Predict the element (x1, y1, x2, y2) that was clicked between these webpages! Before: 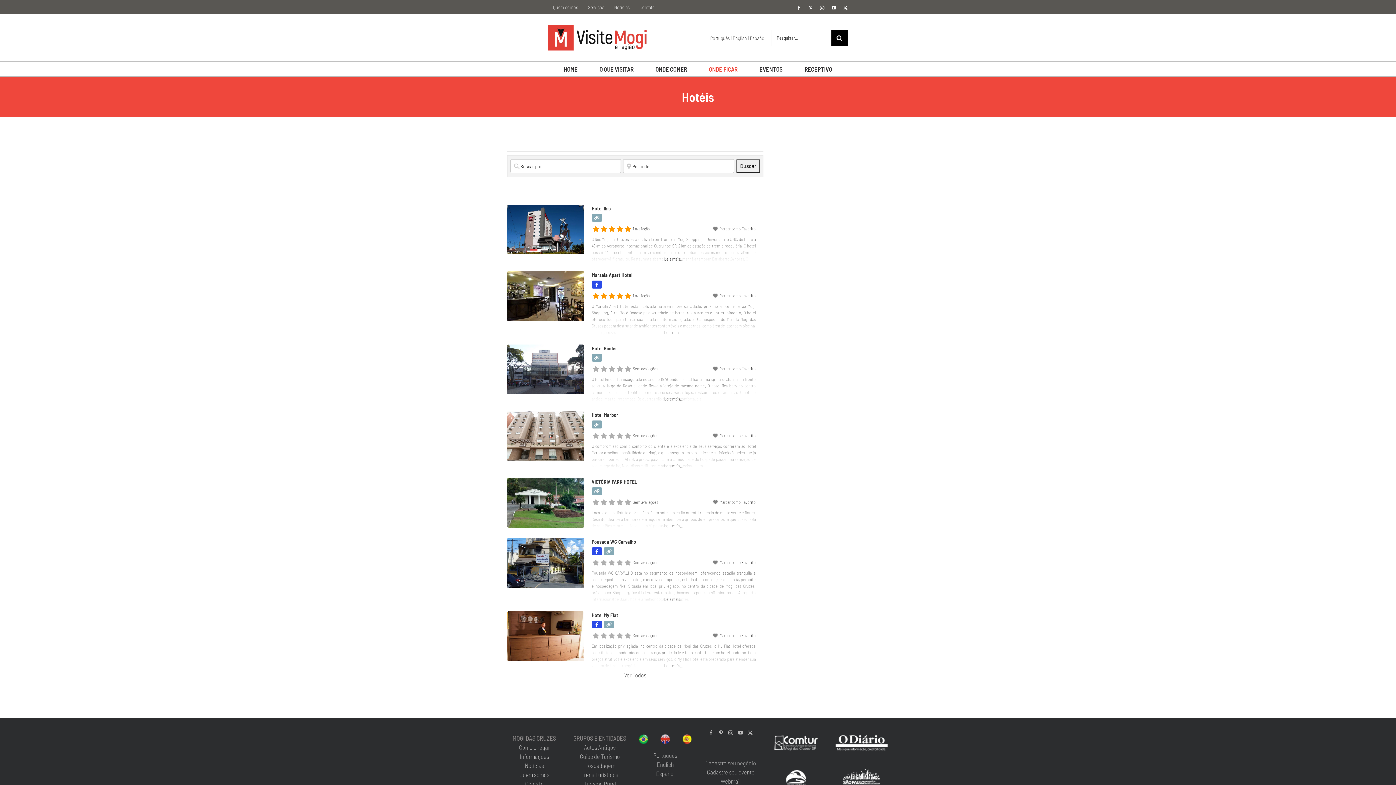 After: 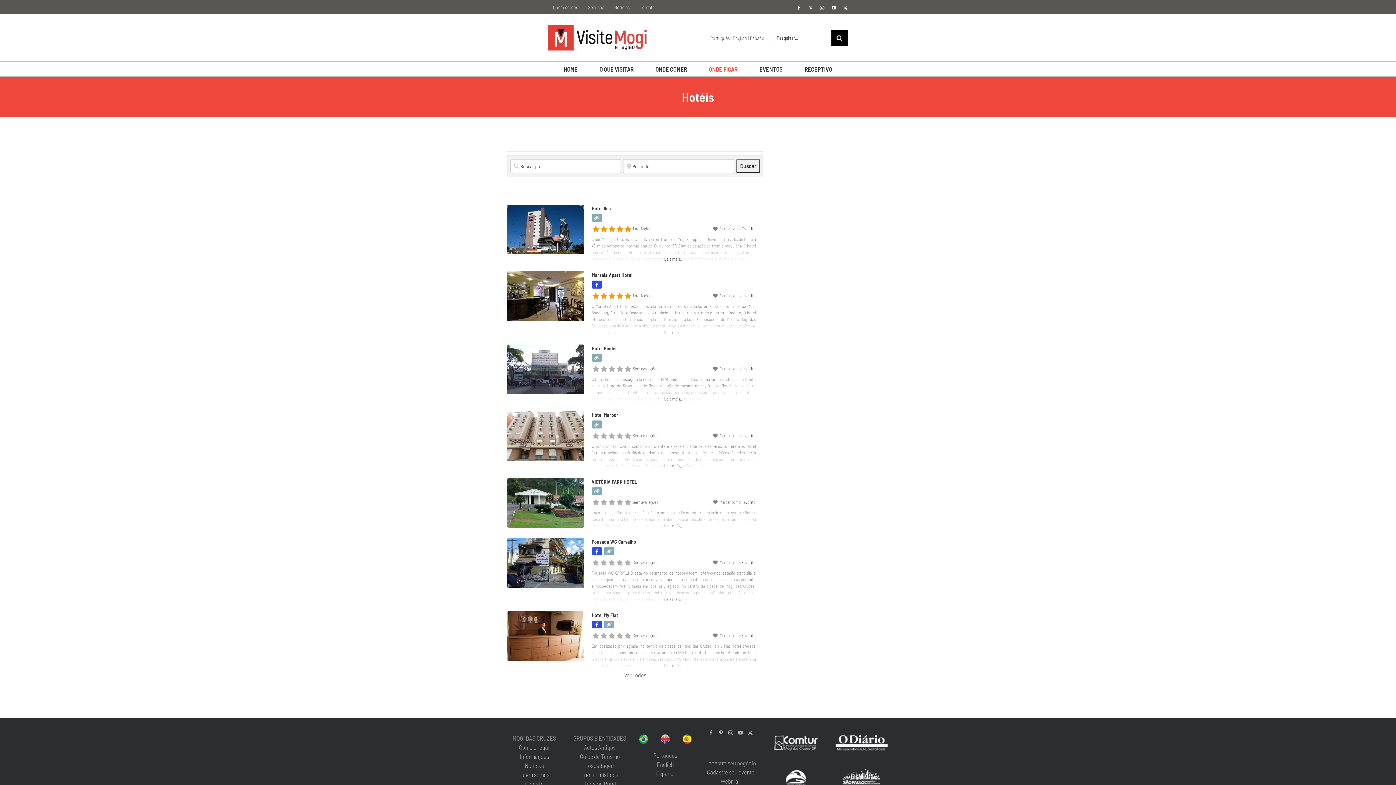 Action: bbox: (820, 5, 824, 10) label: Instagram